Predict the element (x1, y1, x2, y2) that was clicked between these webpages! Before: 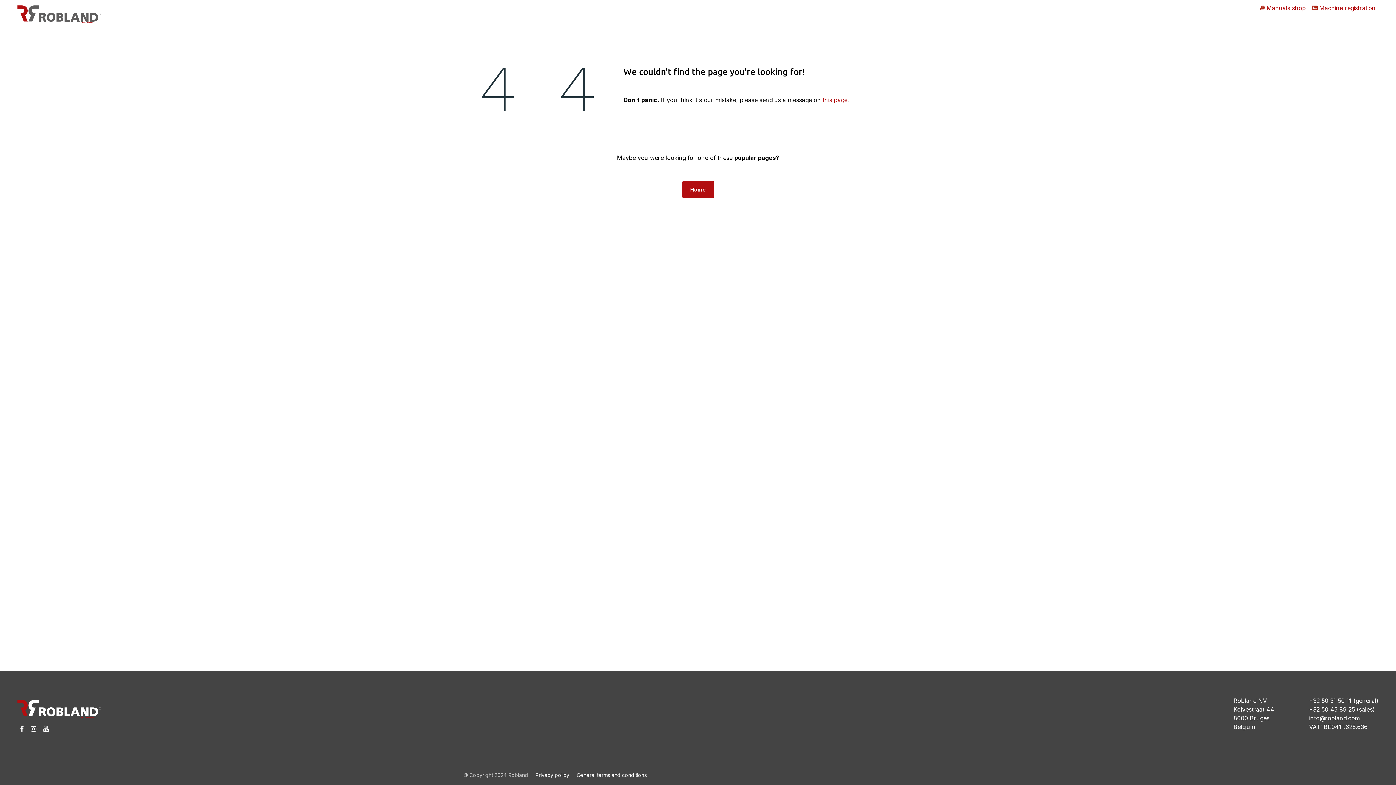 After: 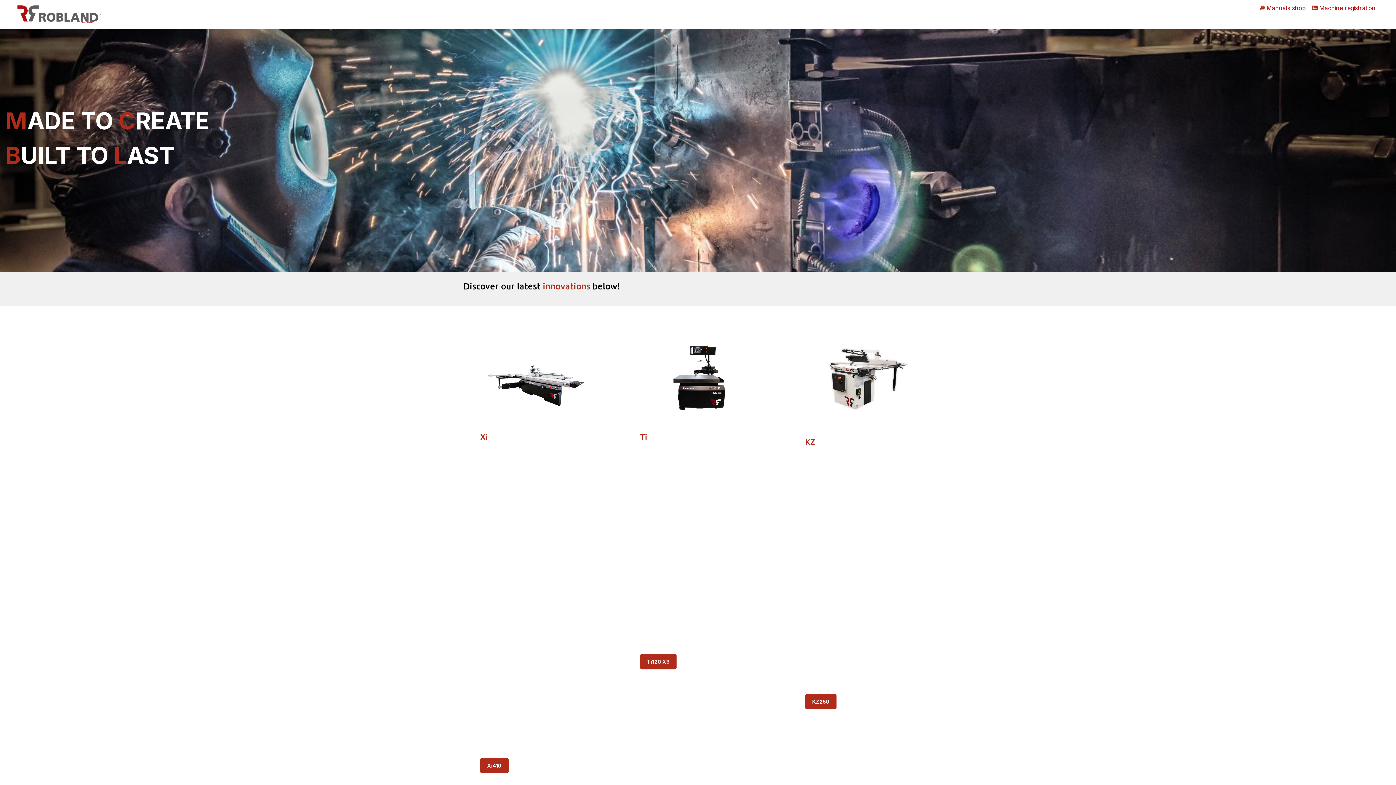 Action: bbox: (17, 5, 101, 23)